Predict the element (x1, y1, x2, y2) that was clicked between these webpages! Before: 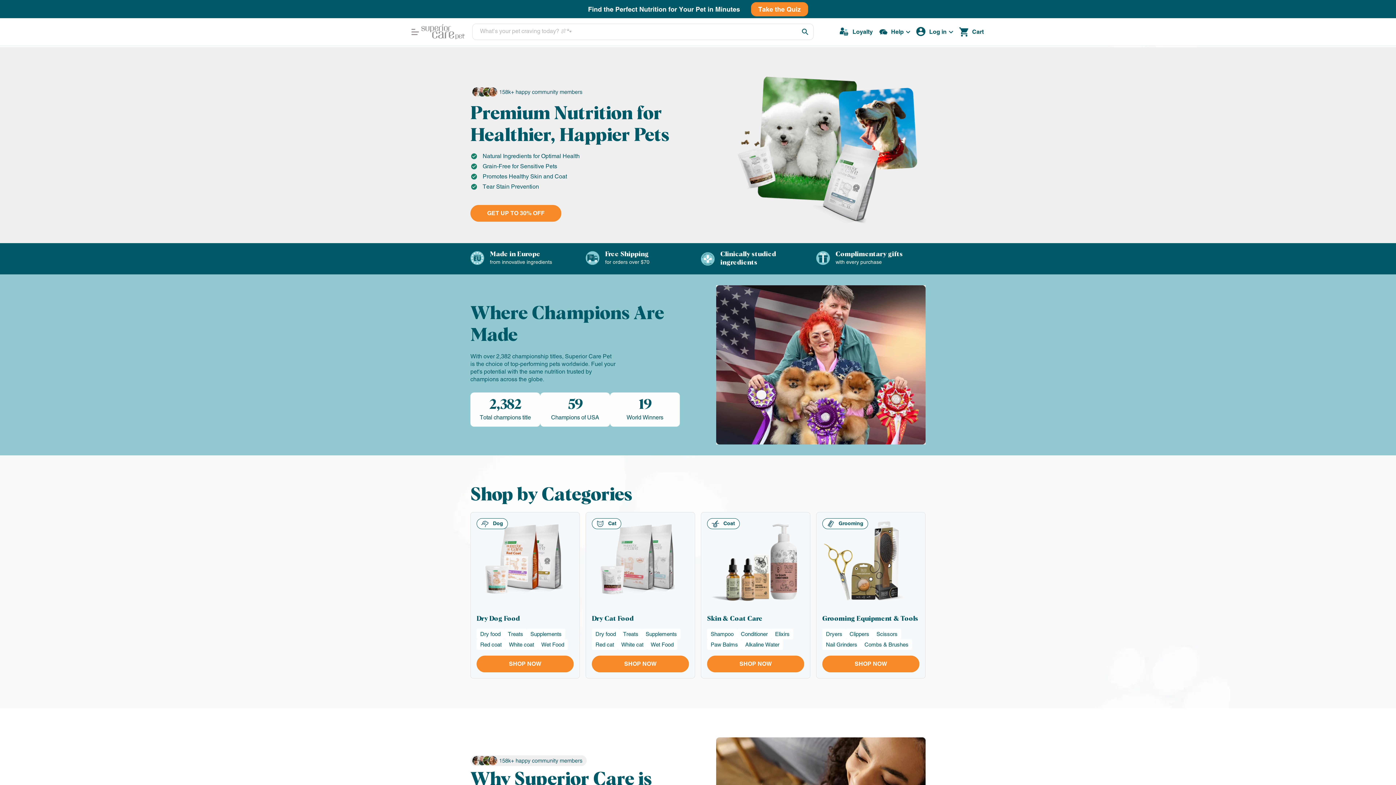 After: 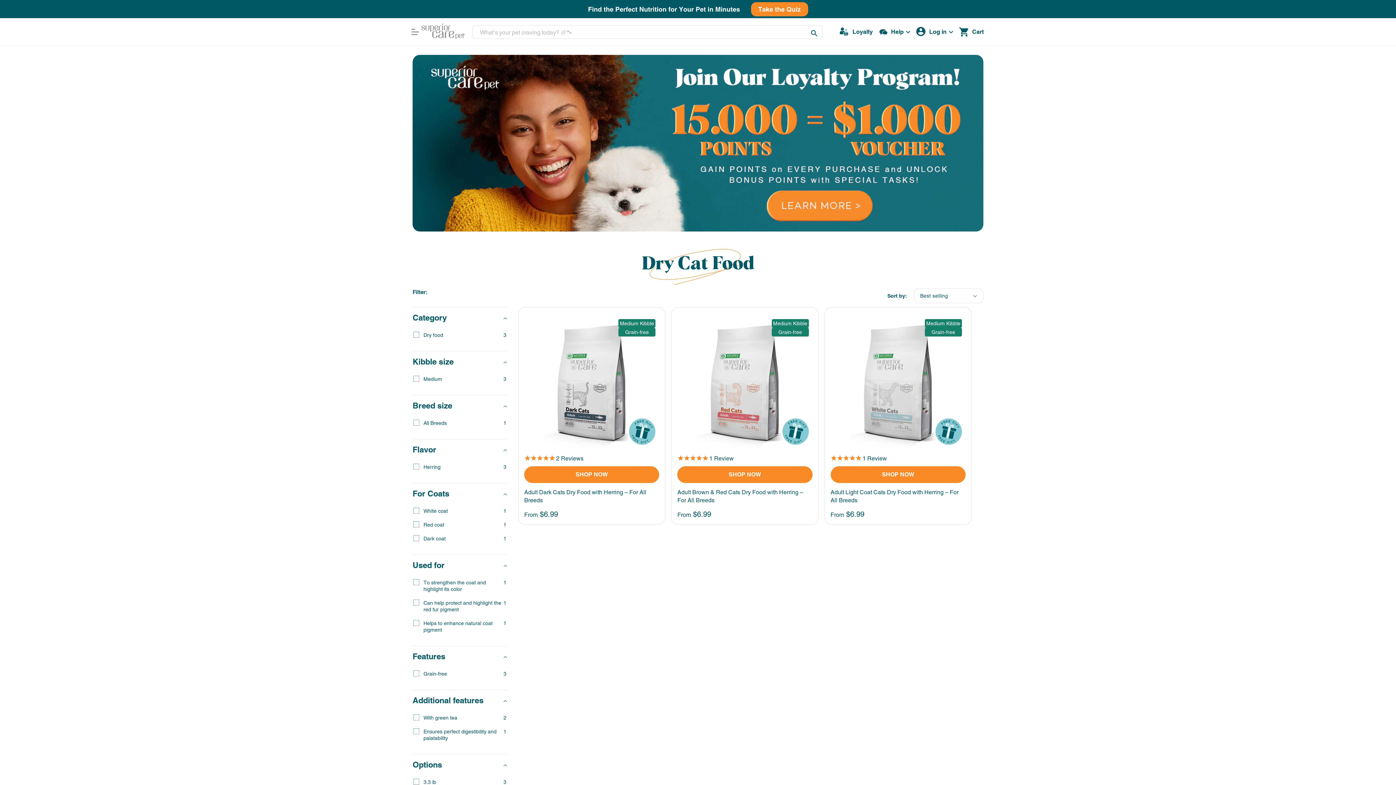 Action: bbox: (595, 631, 616, 637) label: Dry food